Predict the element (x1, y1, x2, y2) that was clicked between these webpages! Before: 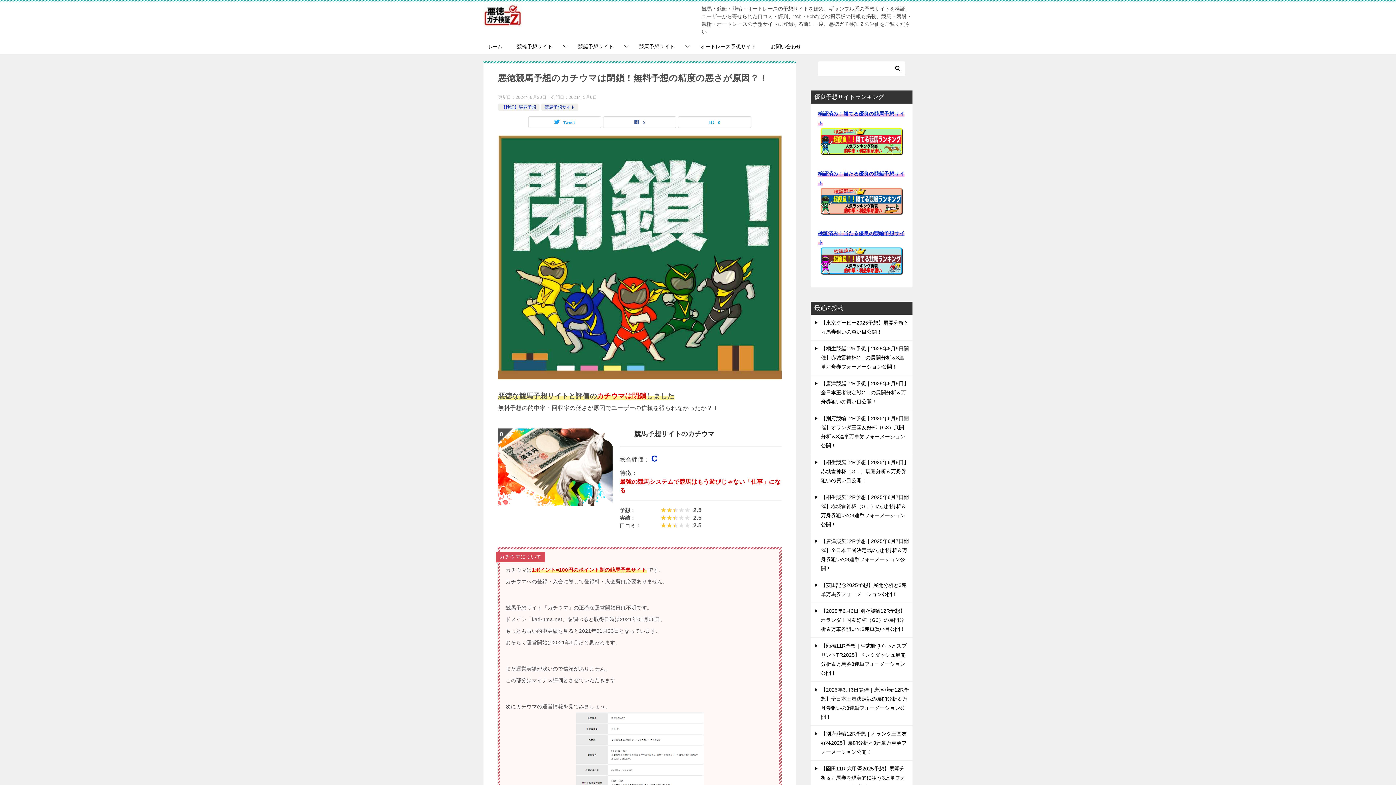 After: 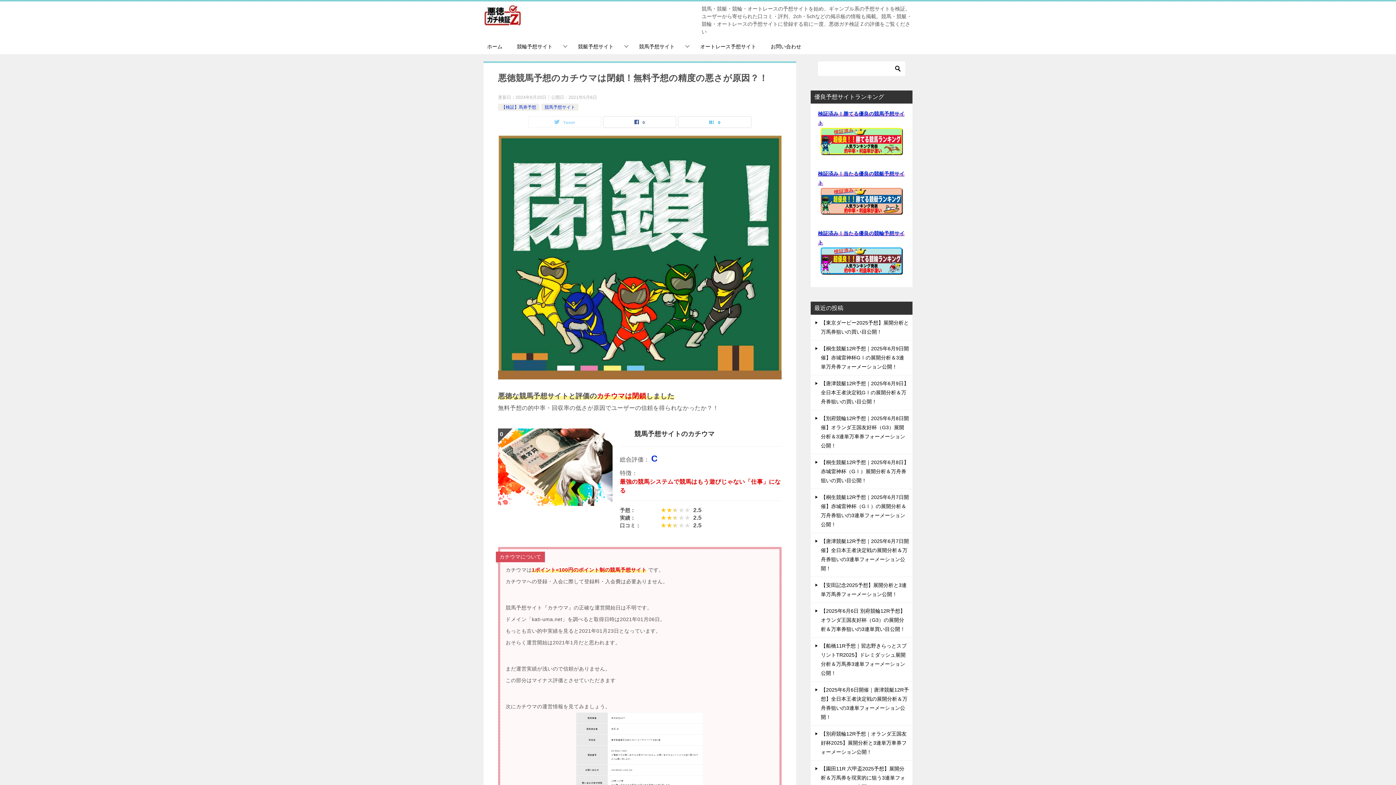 Action: bbox: (528, 116, 601, 127) label: Tweet